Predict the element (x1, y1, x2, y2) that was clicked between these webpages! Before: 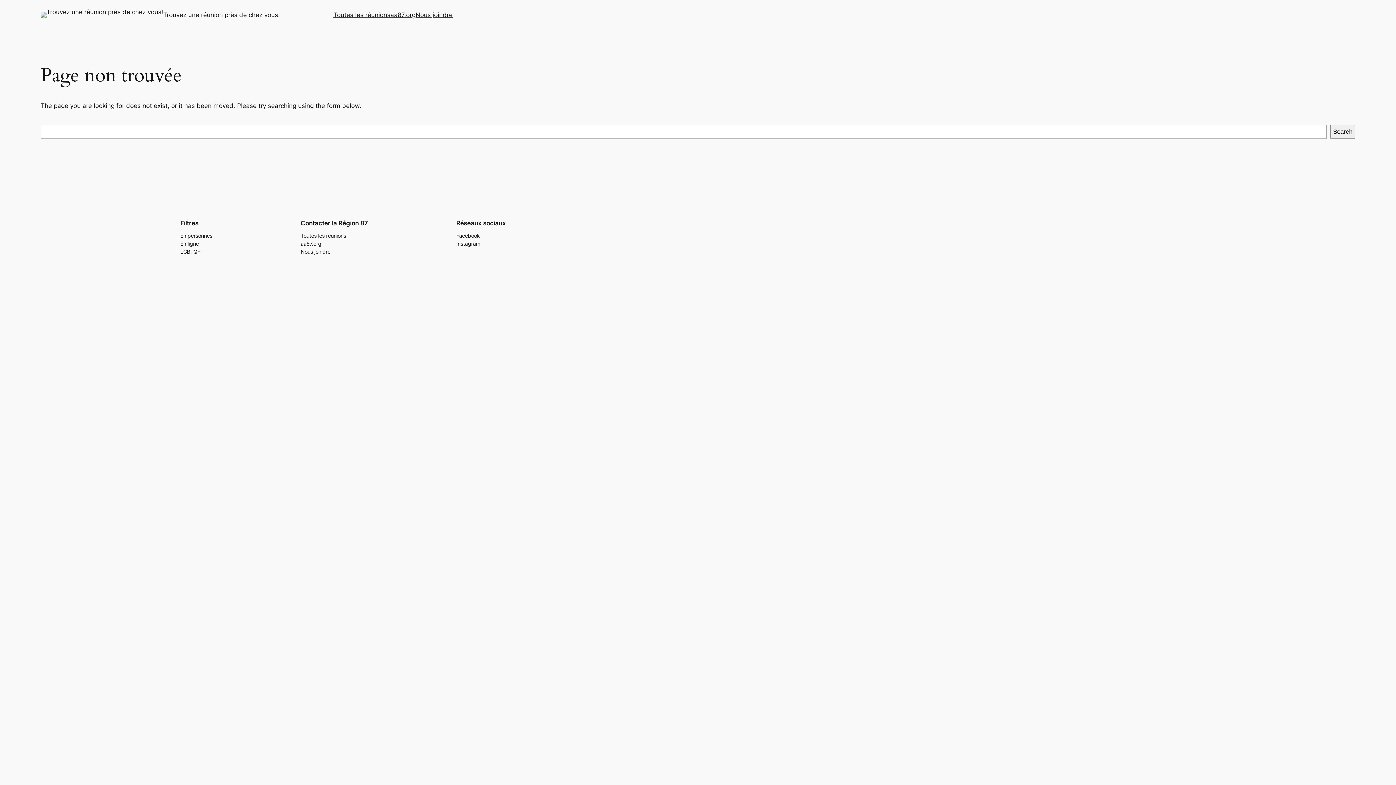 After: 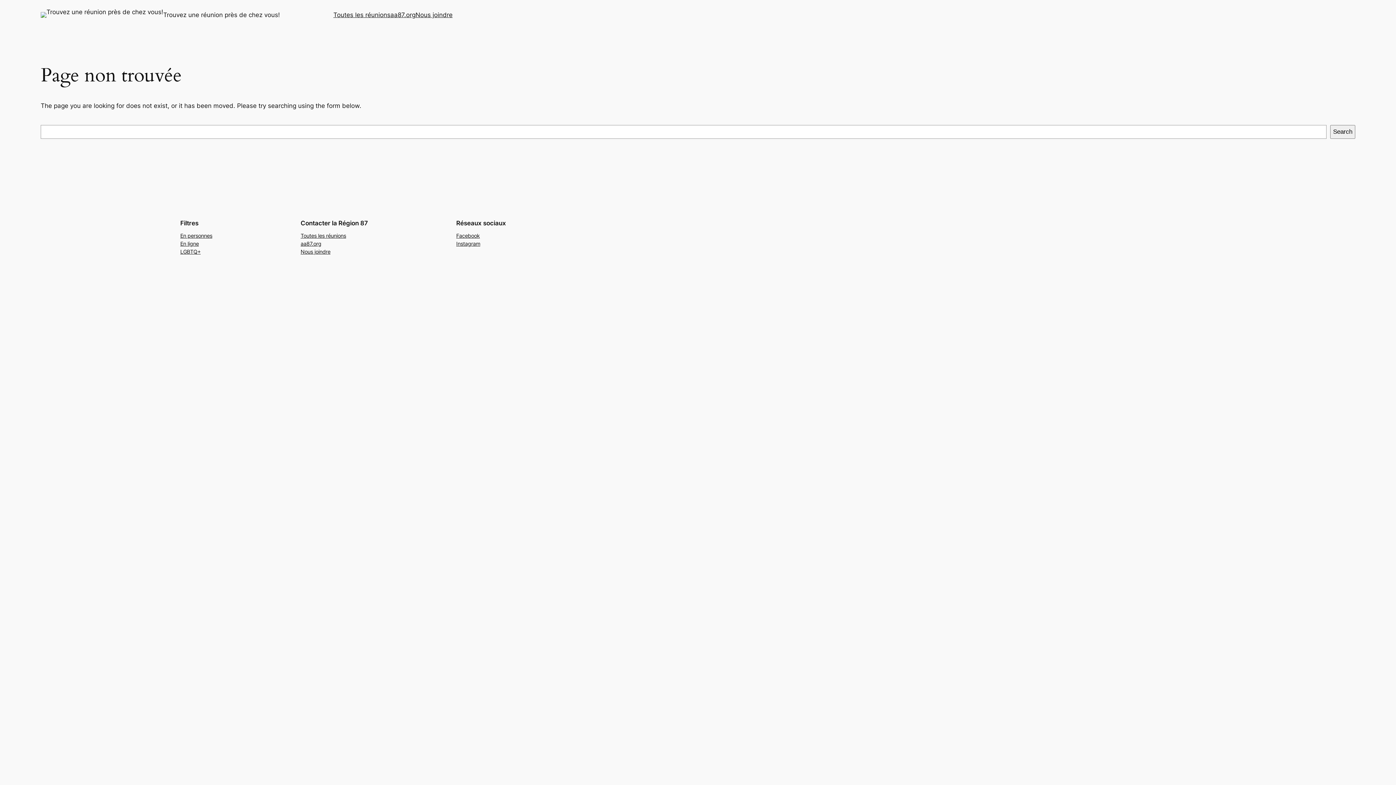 Action: bbox: (300, 239, 321, 247) label: aa87.org